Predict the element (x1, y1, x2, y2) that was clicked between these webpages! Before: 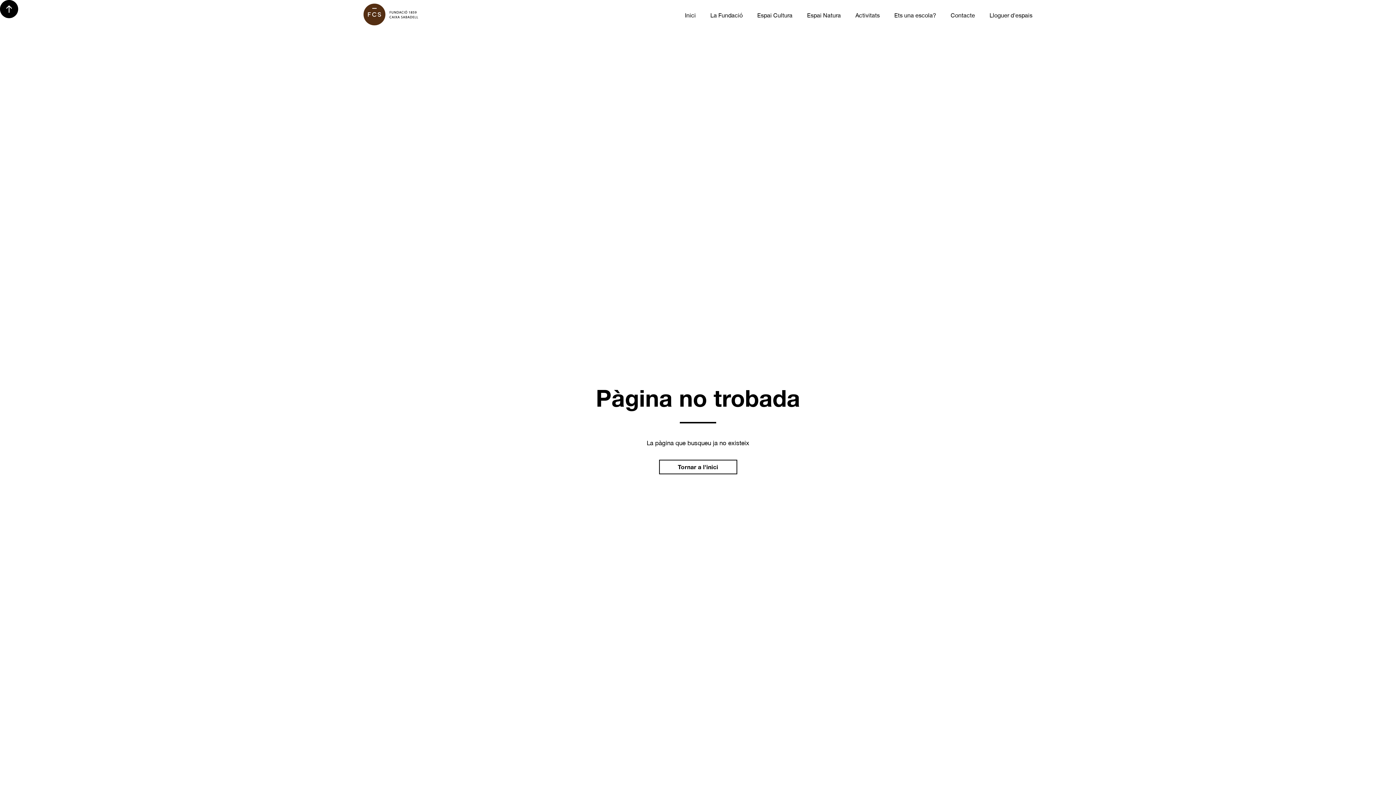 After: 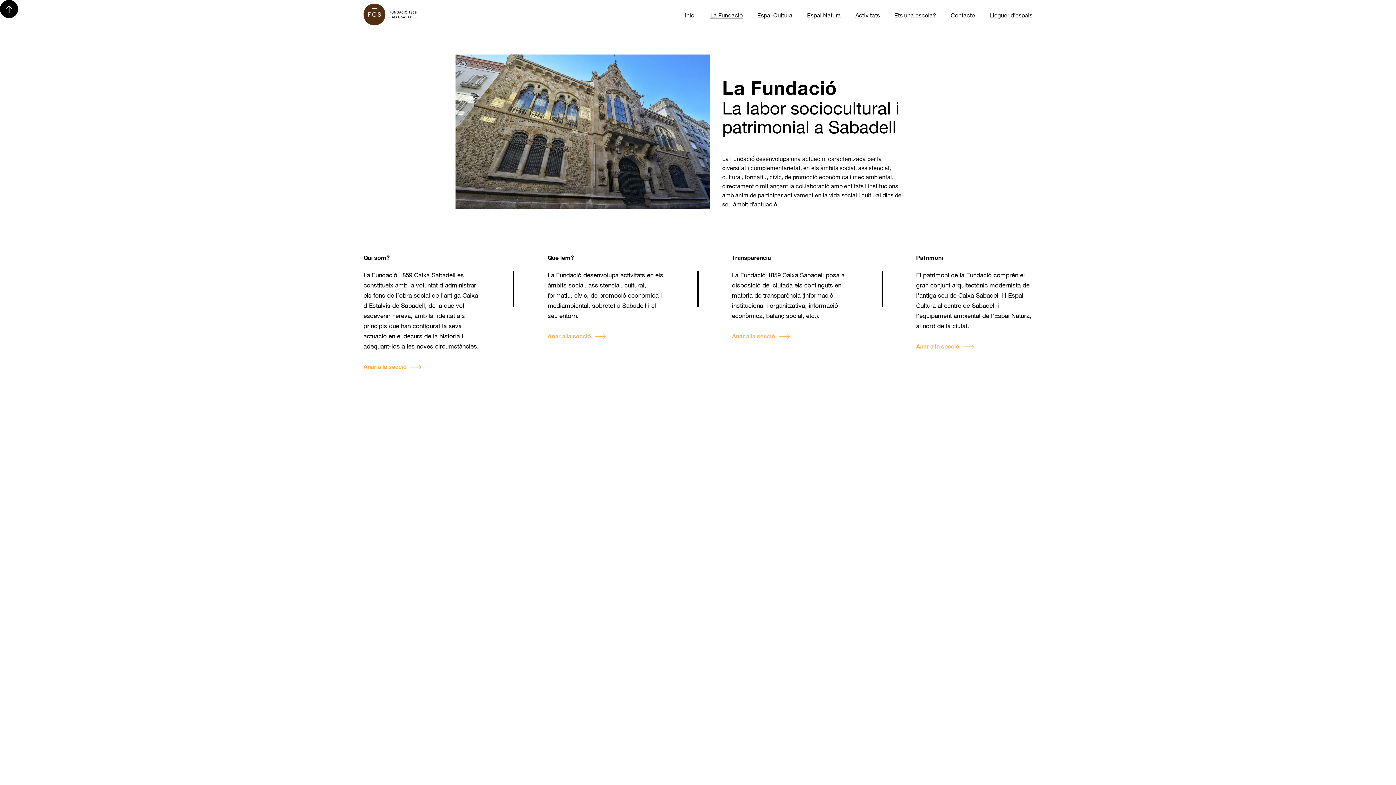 Action: label: La Fundació bbox: (710, 0, 742, 19)